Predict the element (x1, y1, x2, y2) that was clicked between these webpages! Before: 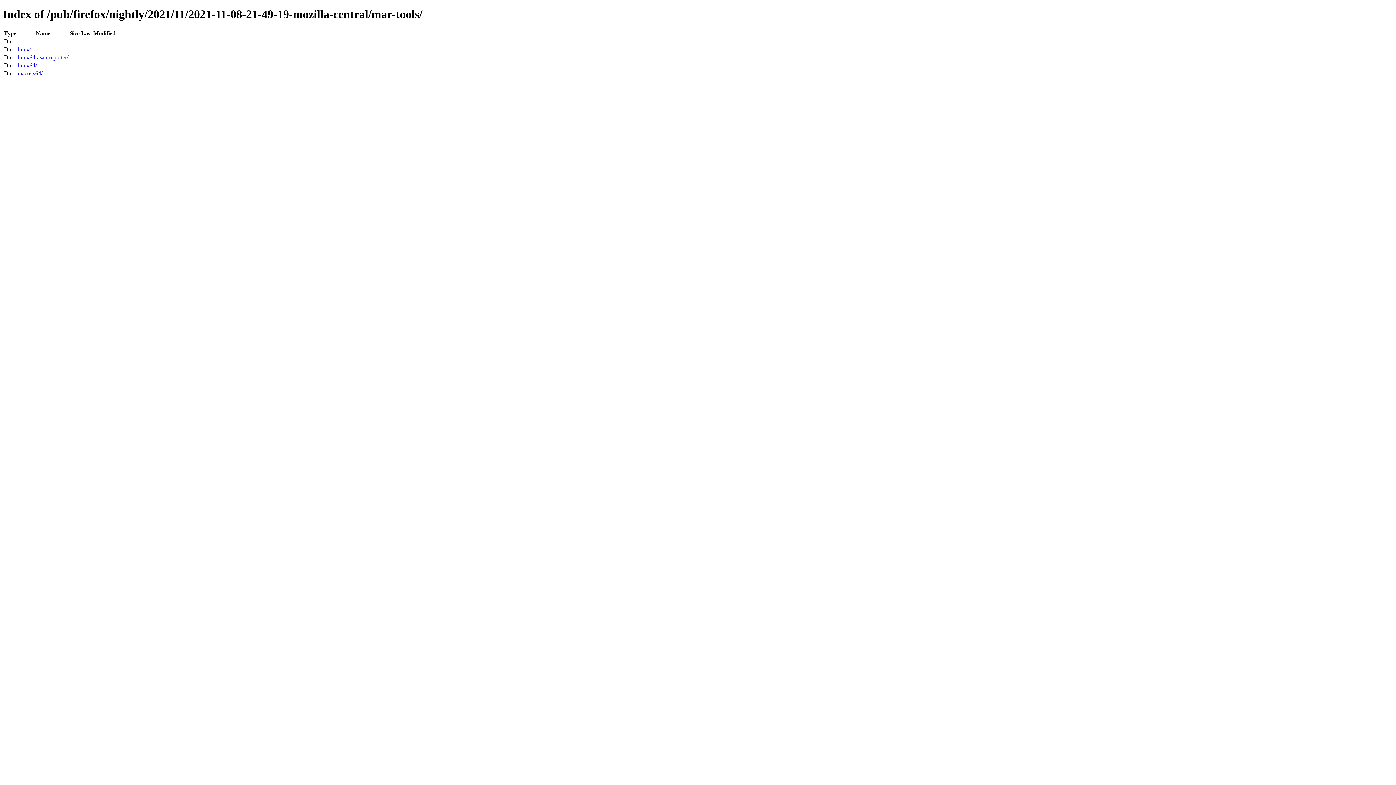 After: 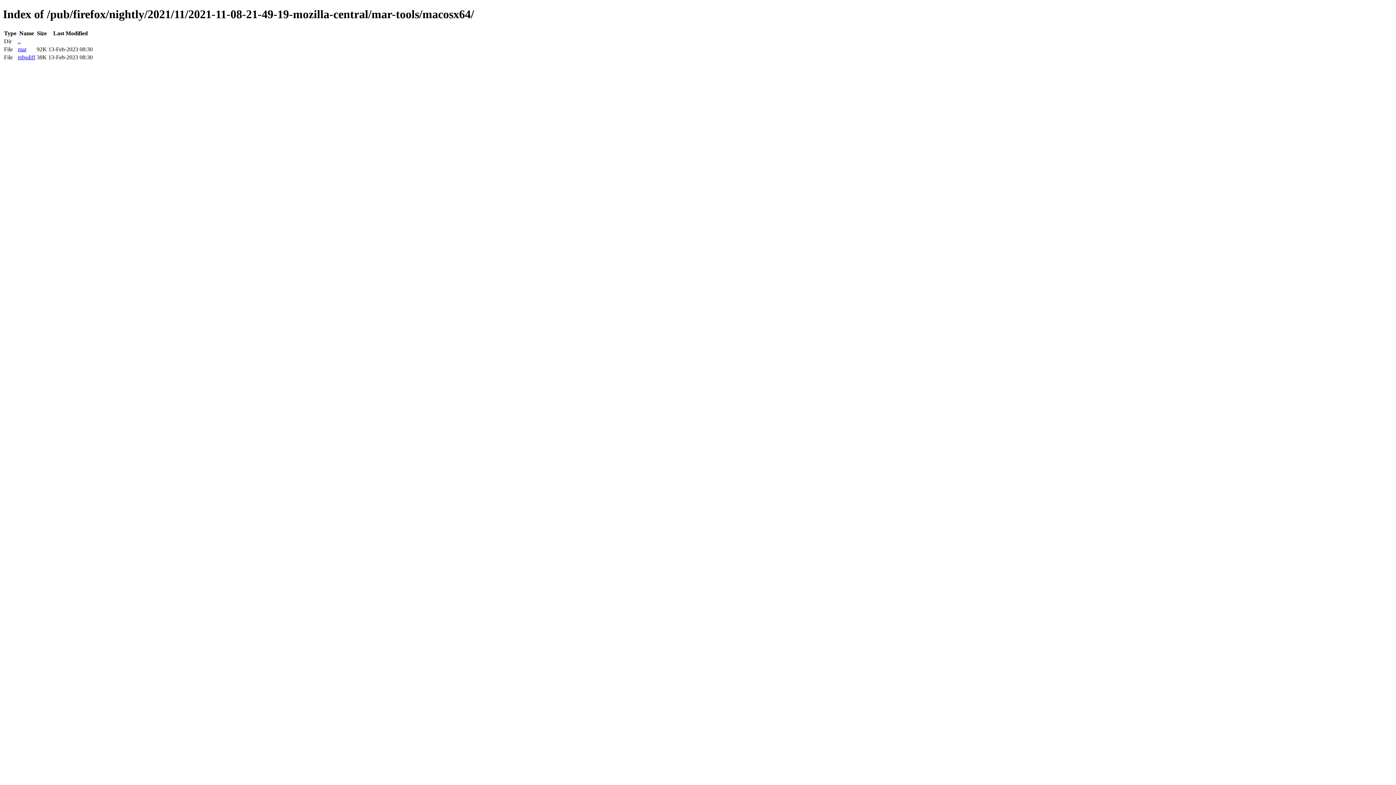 Action: label: macosx64/ bbox: (17, 70, 42, 76)